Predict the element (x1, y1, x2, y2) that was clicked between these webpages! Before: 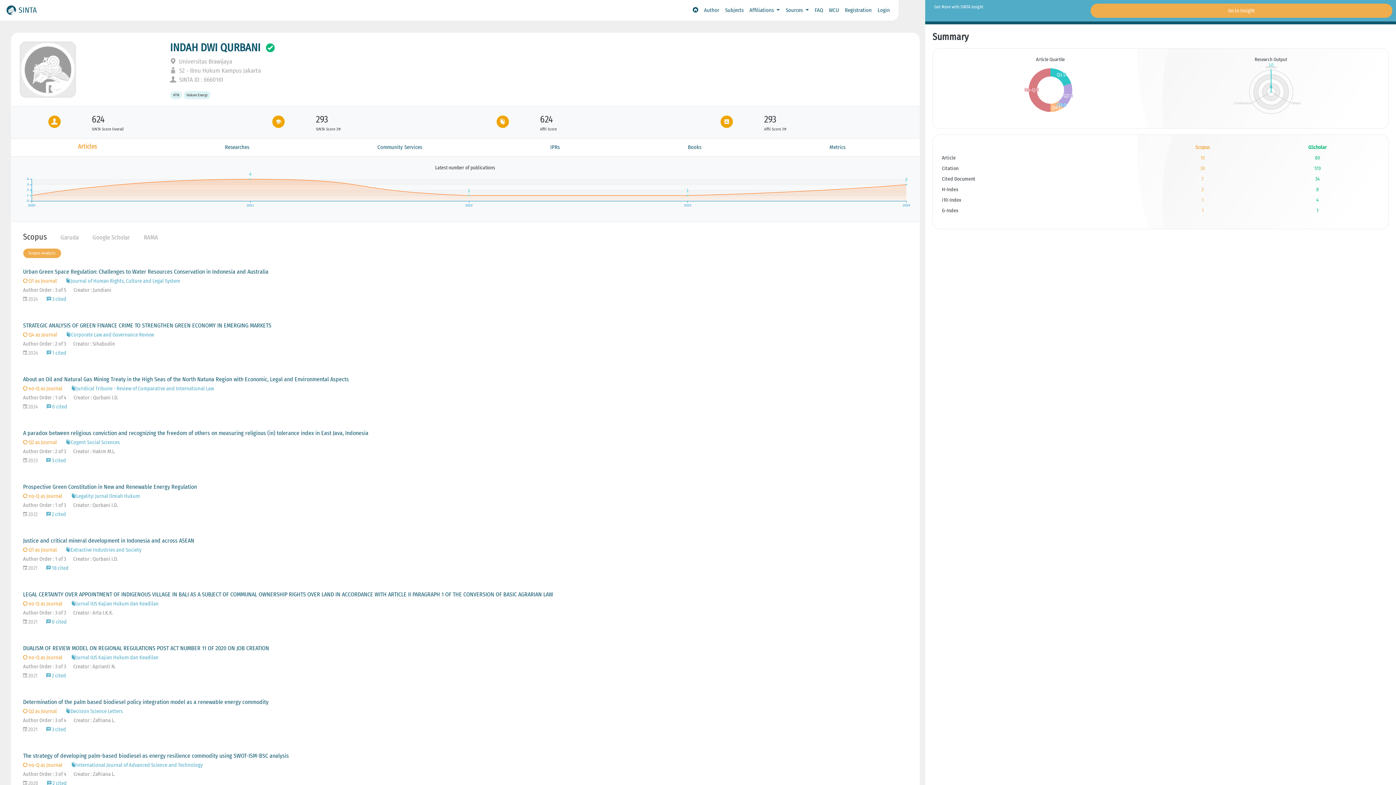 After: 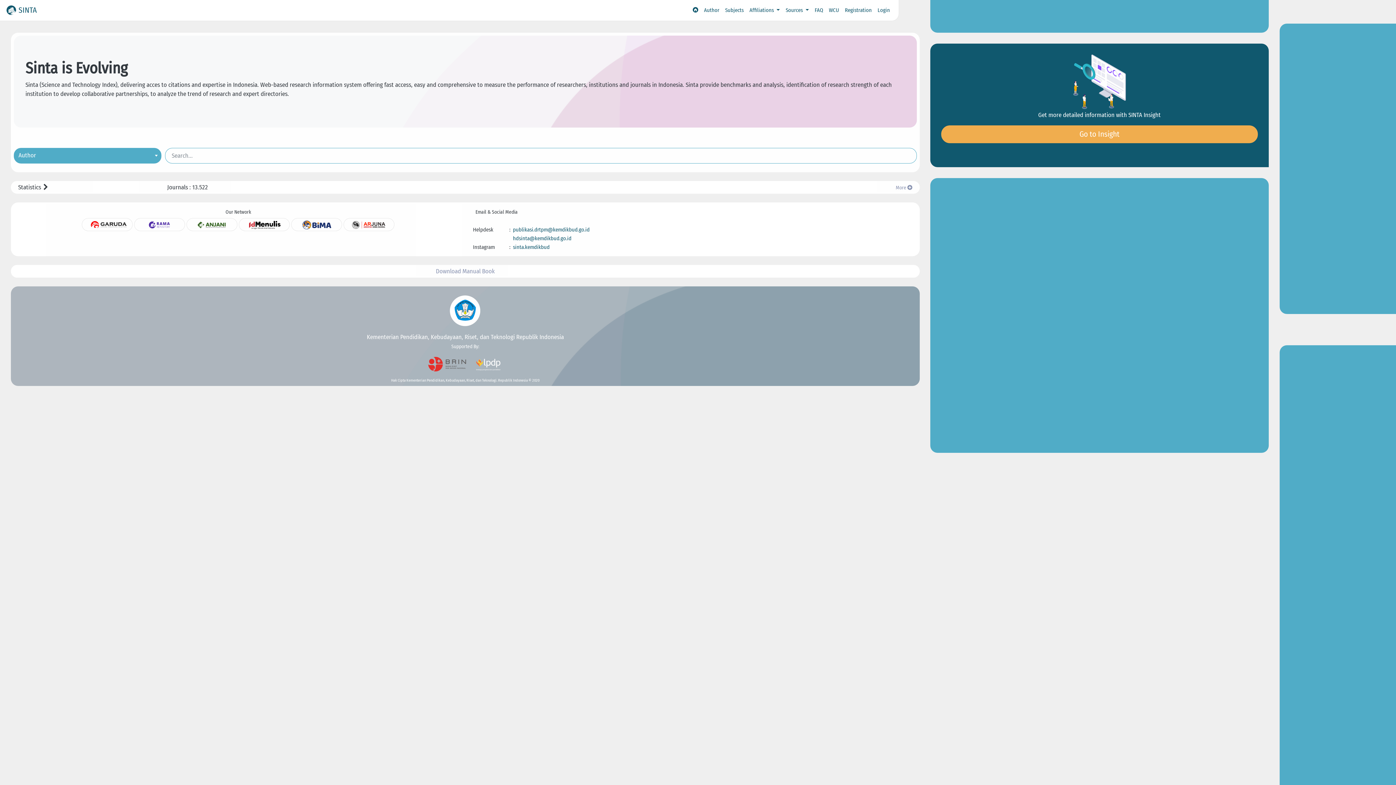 Action: bbox: (5, 2, 36, 17) label:  SINTA